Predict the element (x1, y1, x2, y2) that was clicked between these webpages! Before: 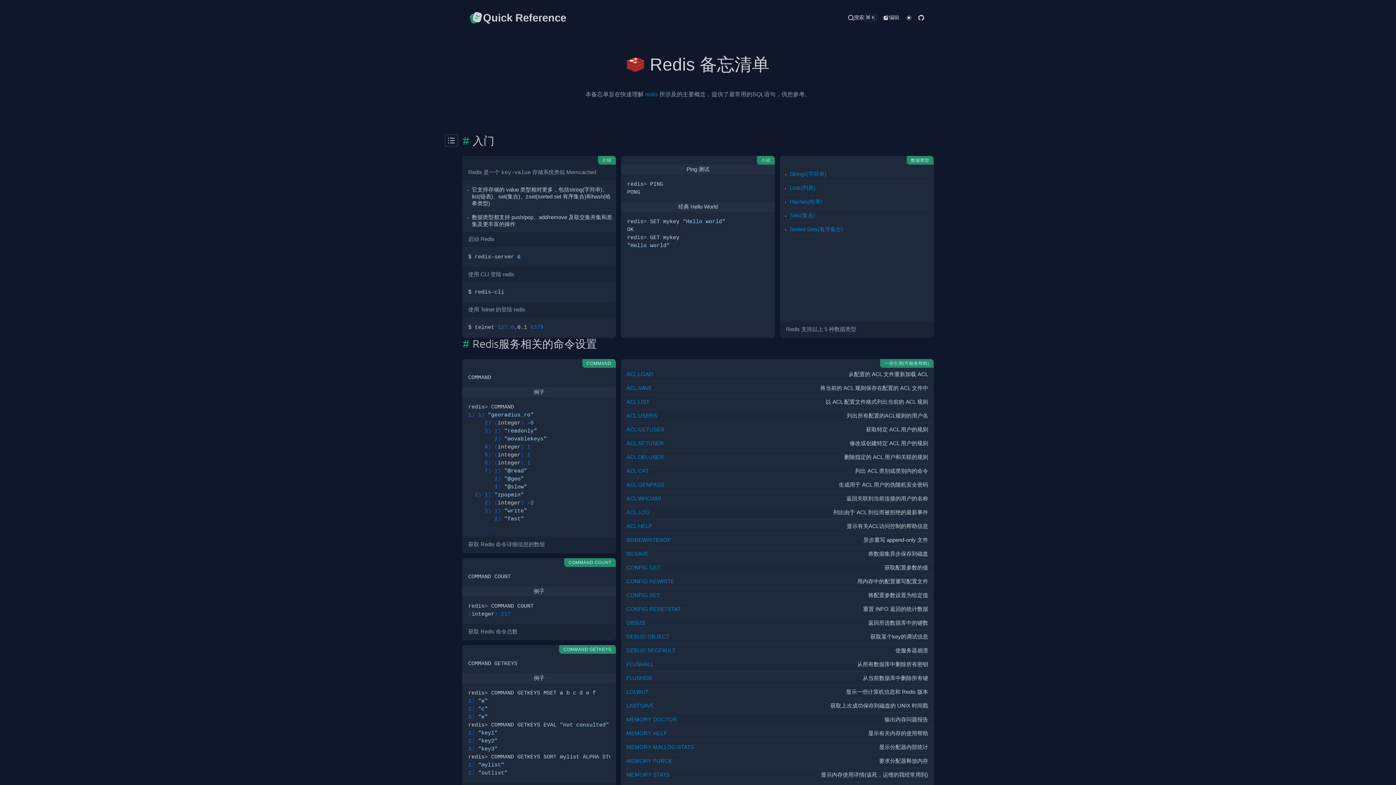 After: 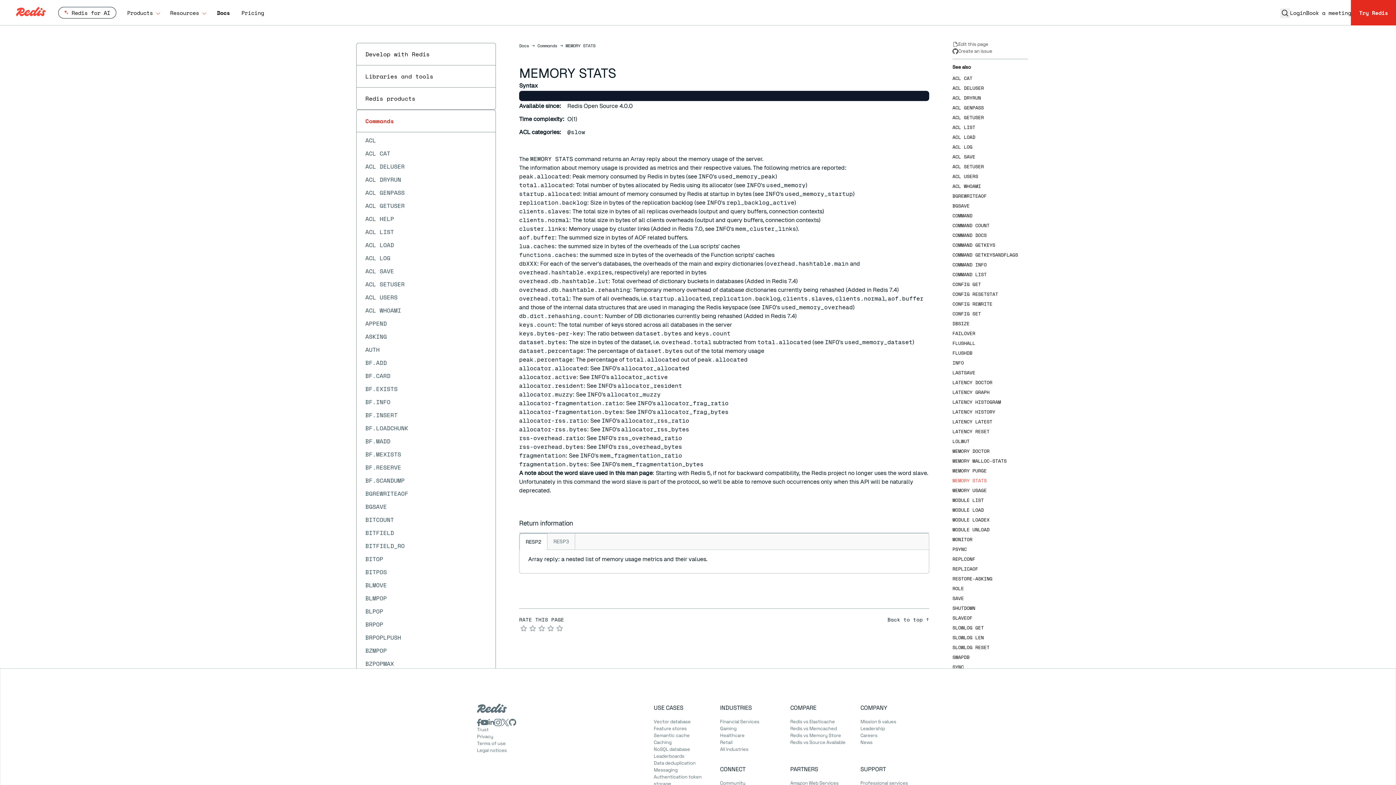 Action: bbox: (626, 772, 669, 778) label: MEMORY STATS